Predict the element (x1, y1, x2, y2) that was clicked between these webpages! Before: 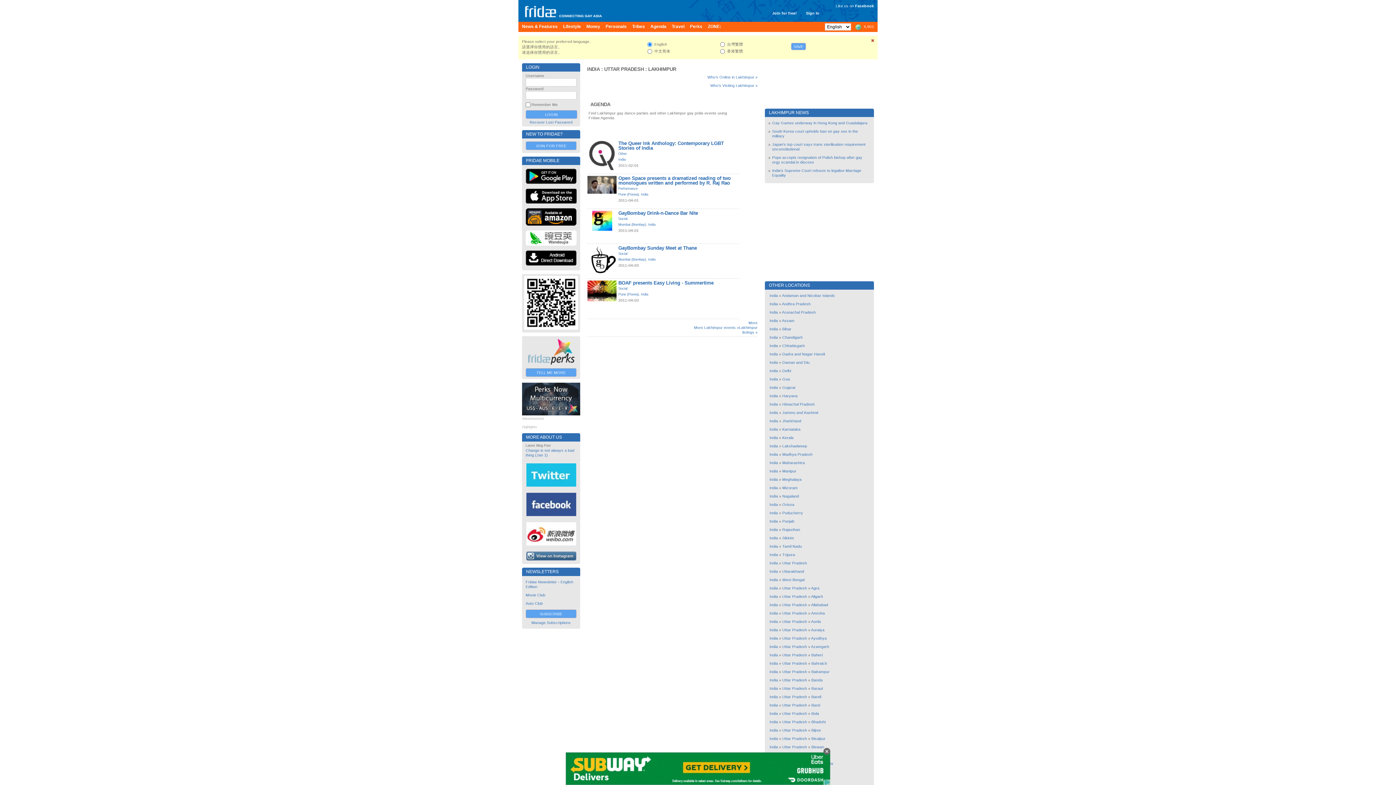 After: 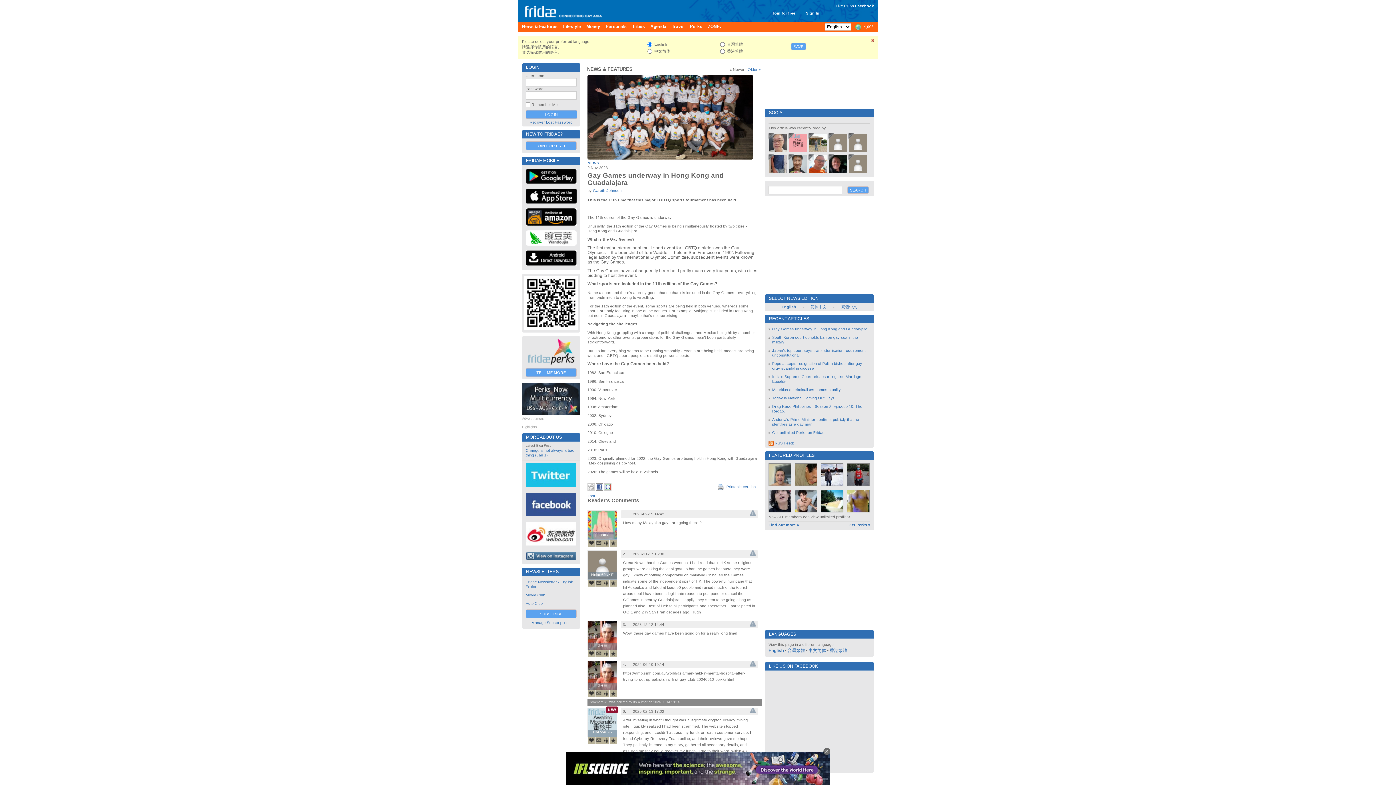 Action: label: Gay Games underway in Hong Kong and Guadalajara bbox: (772, 120, 867, 125)